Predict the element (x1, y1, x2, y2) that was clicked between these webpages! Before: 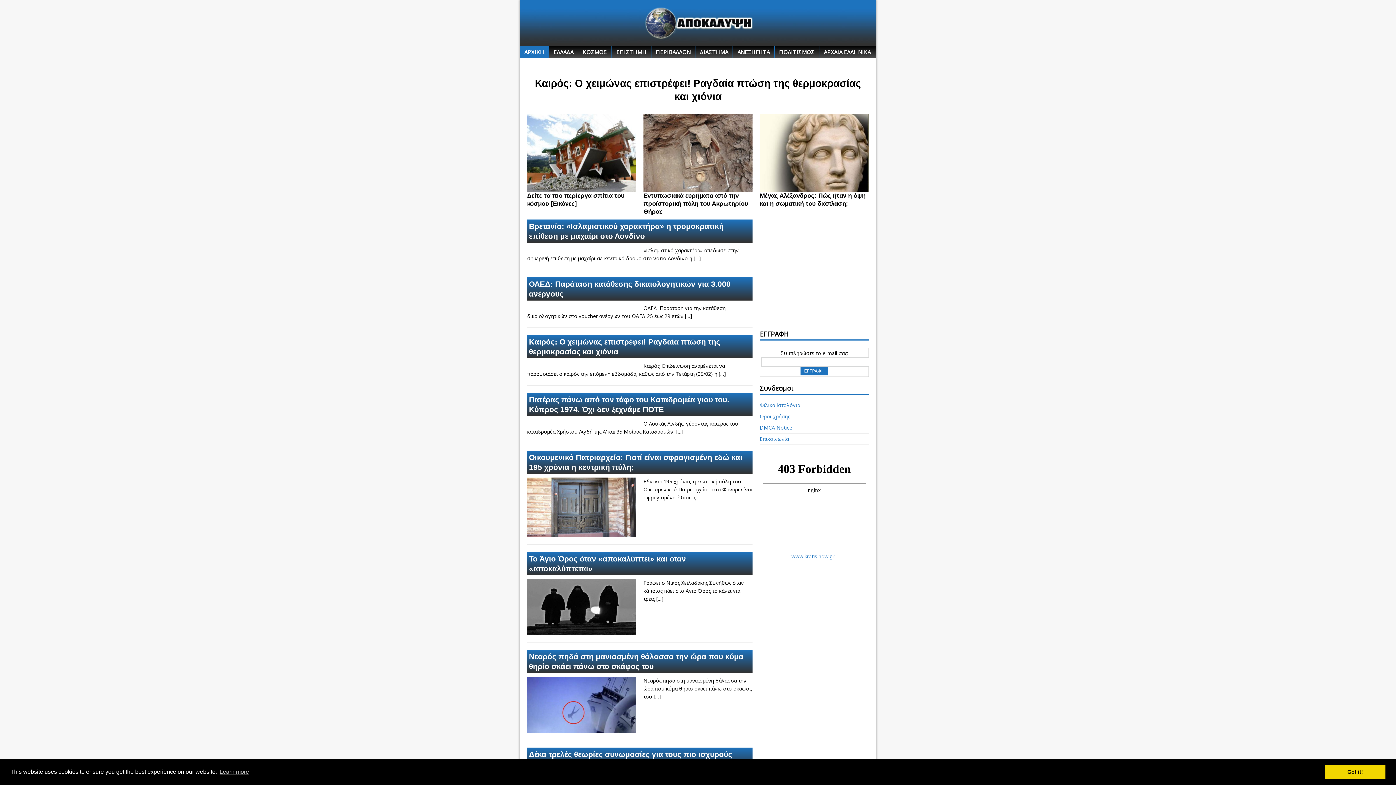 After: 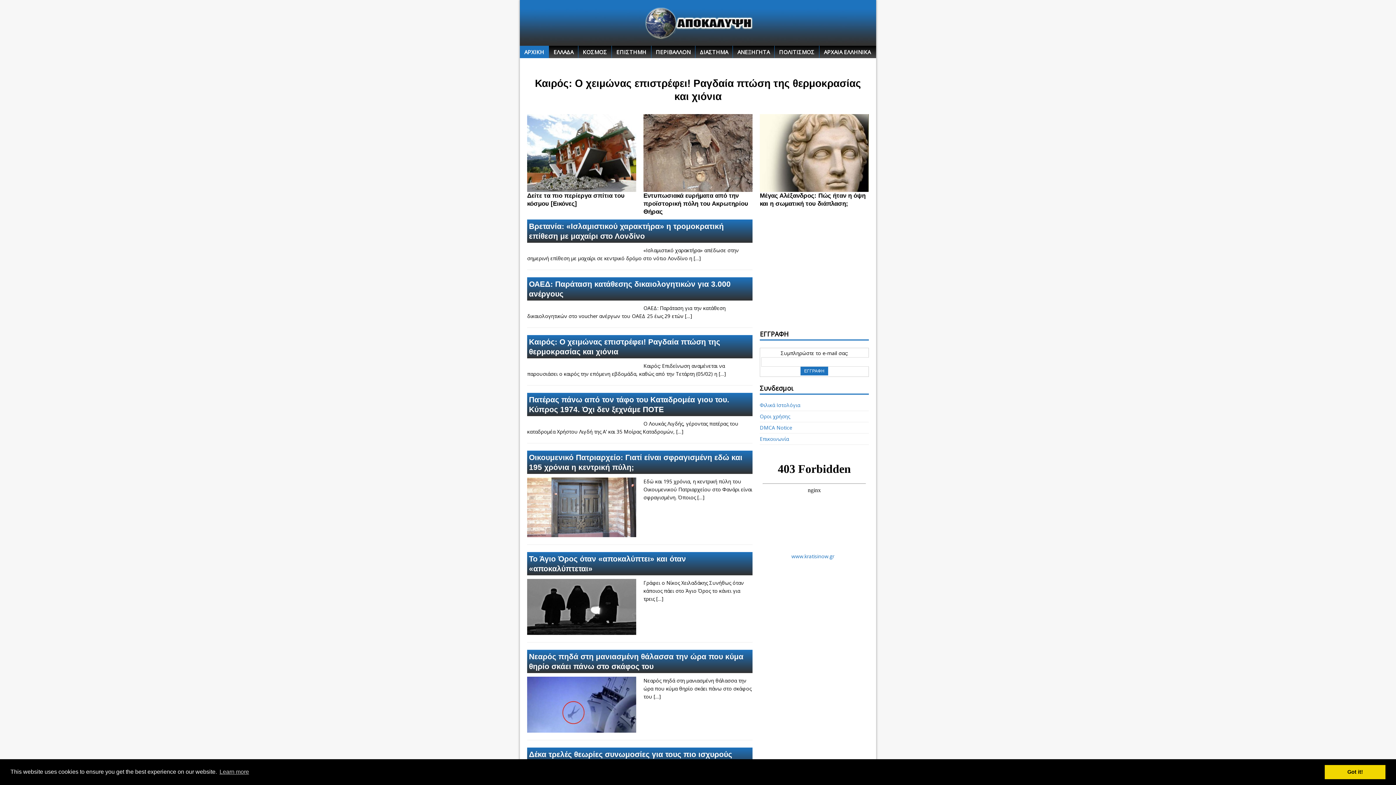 Action: bbox: (774, 45, 819, 58) label: ΠΟΛΙΤΙΣΜΟΣ